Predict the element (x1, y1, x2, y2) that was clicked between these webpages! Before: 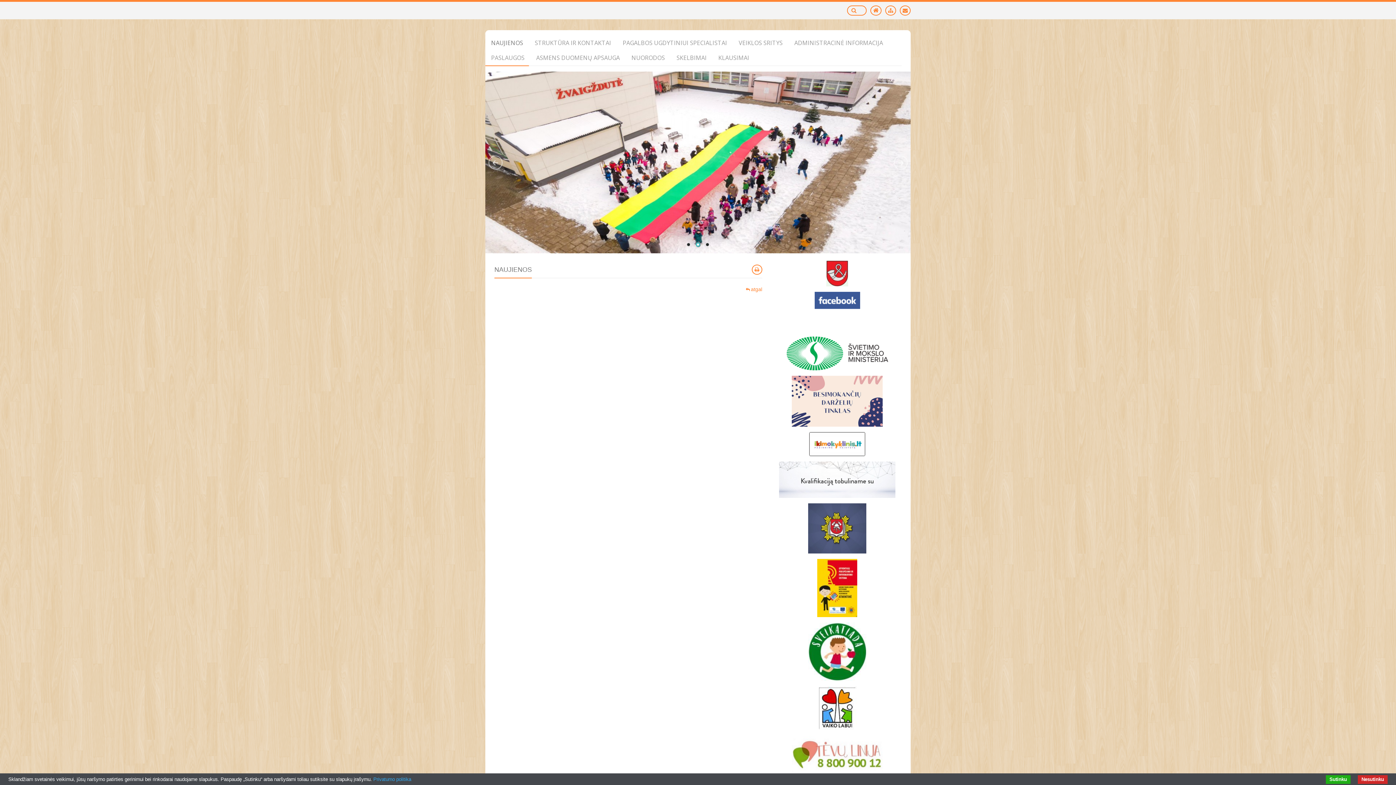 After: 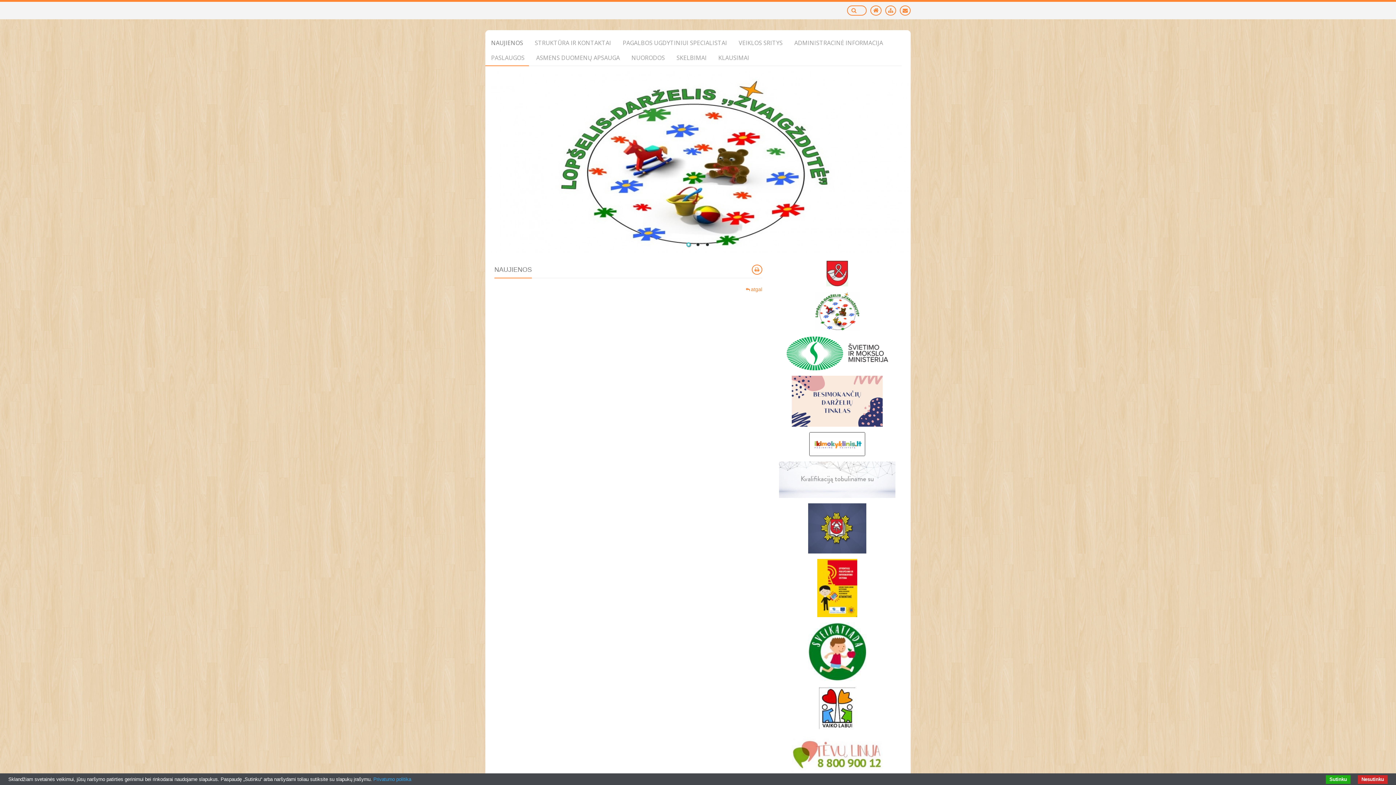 Action: bbox: (808, 648, 866, 654)